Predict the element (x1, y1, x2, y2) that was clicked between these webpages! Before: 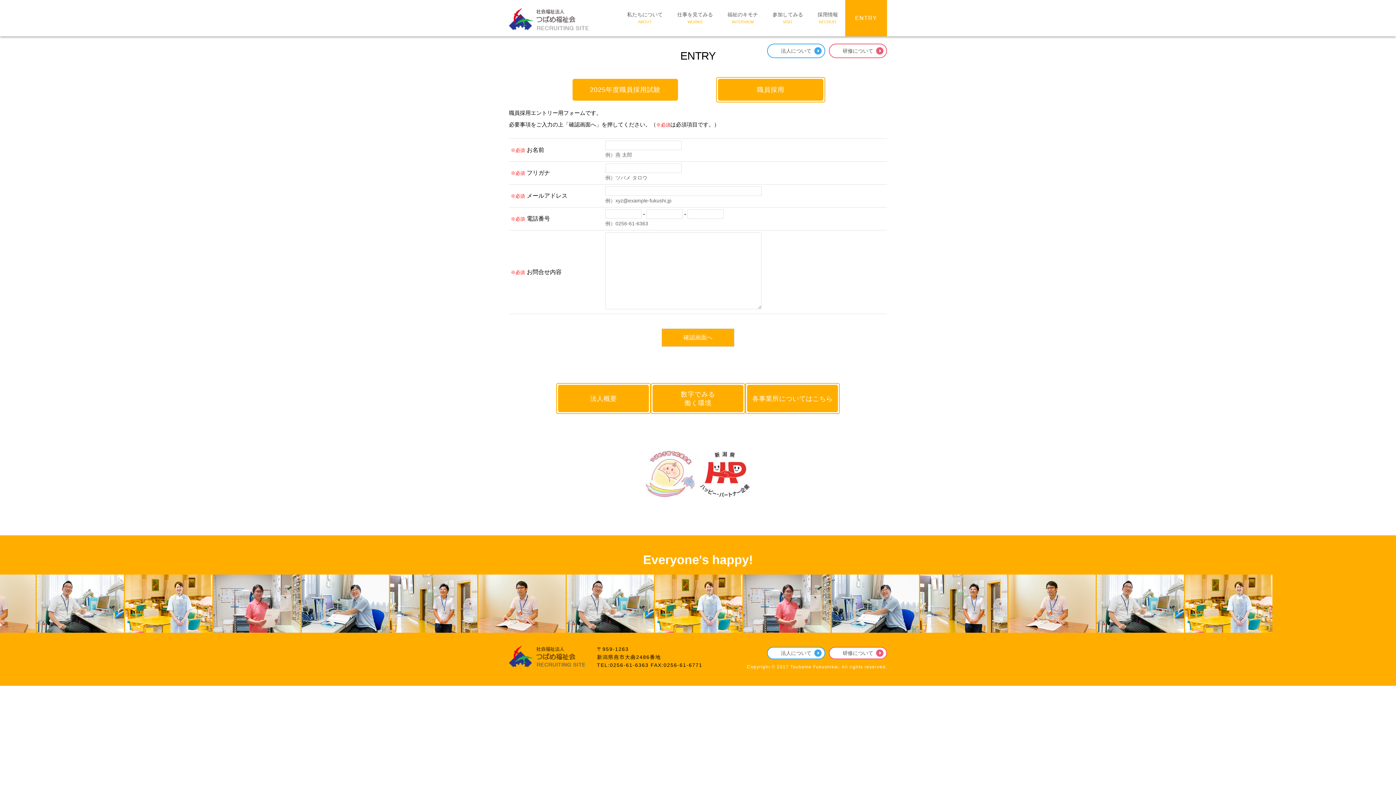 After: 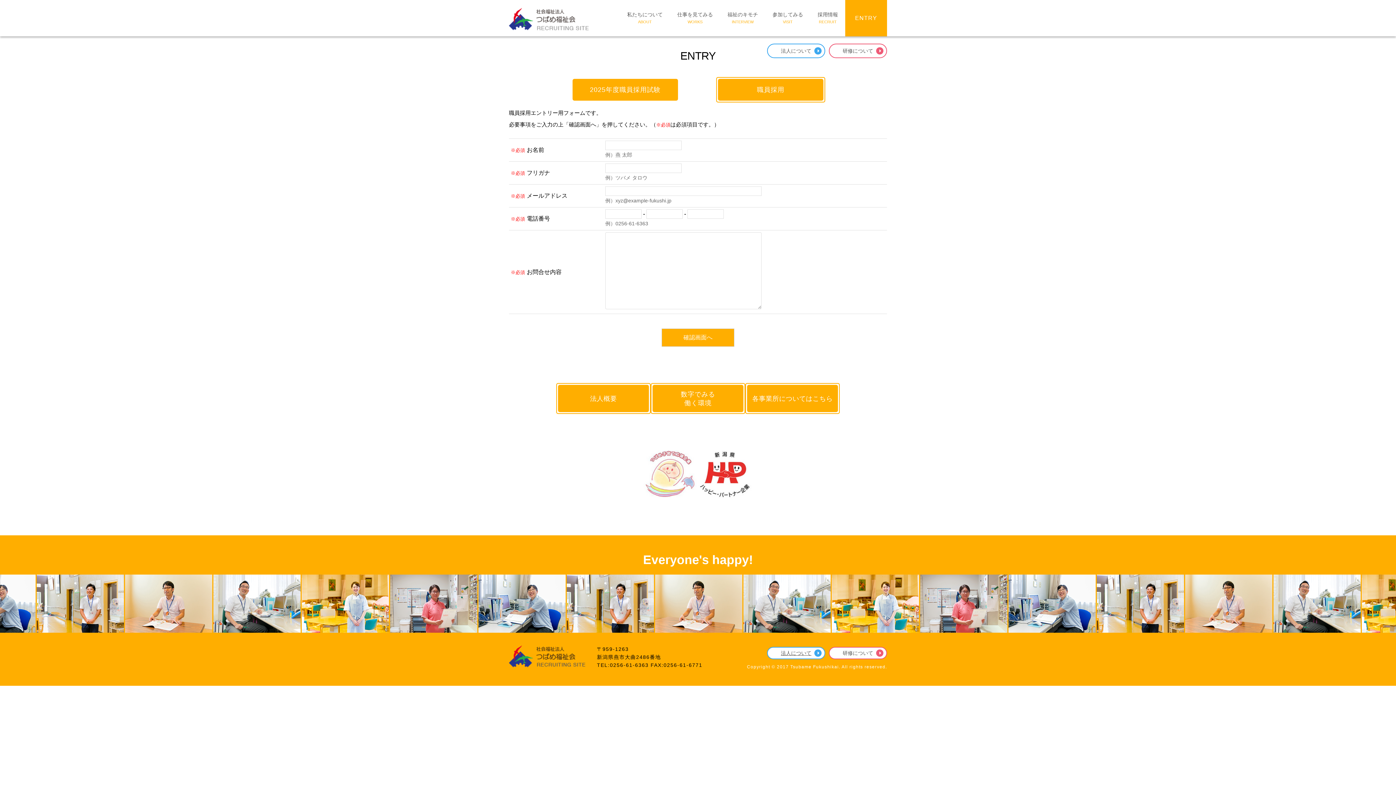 Action: bbox: (767, 647, 825, 659) label: 法人について